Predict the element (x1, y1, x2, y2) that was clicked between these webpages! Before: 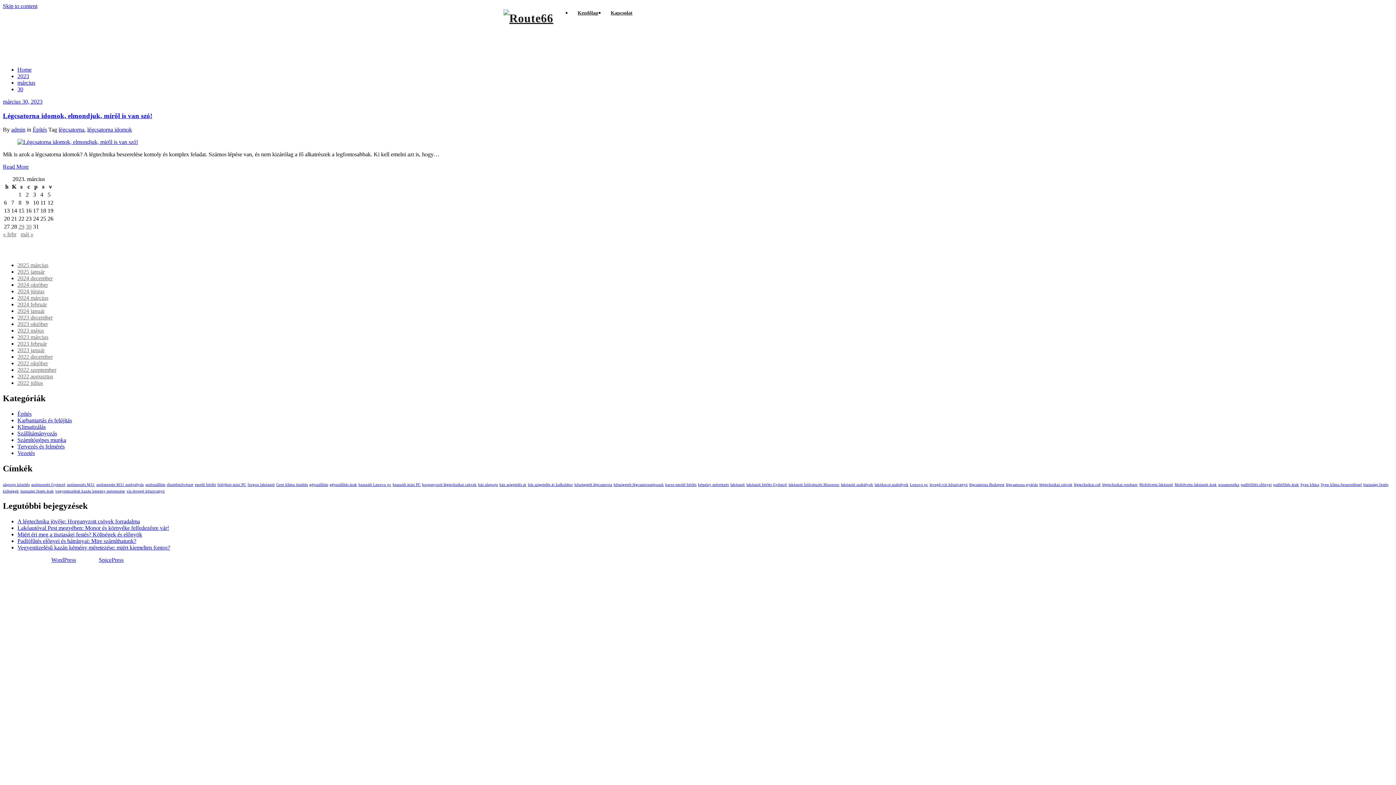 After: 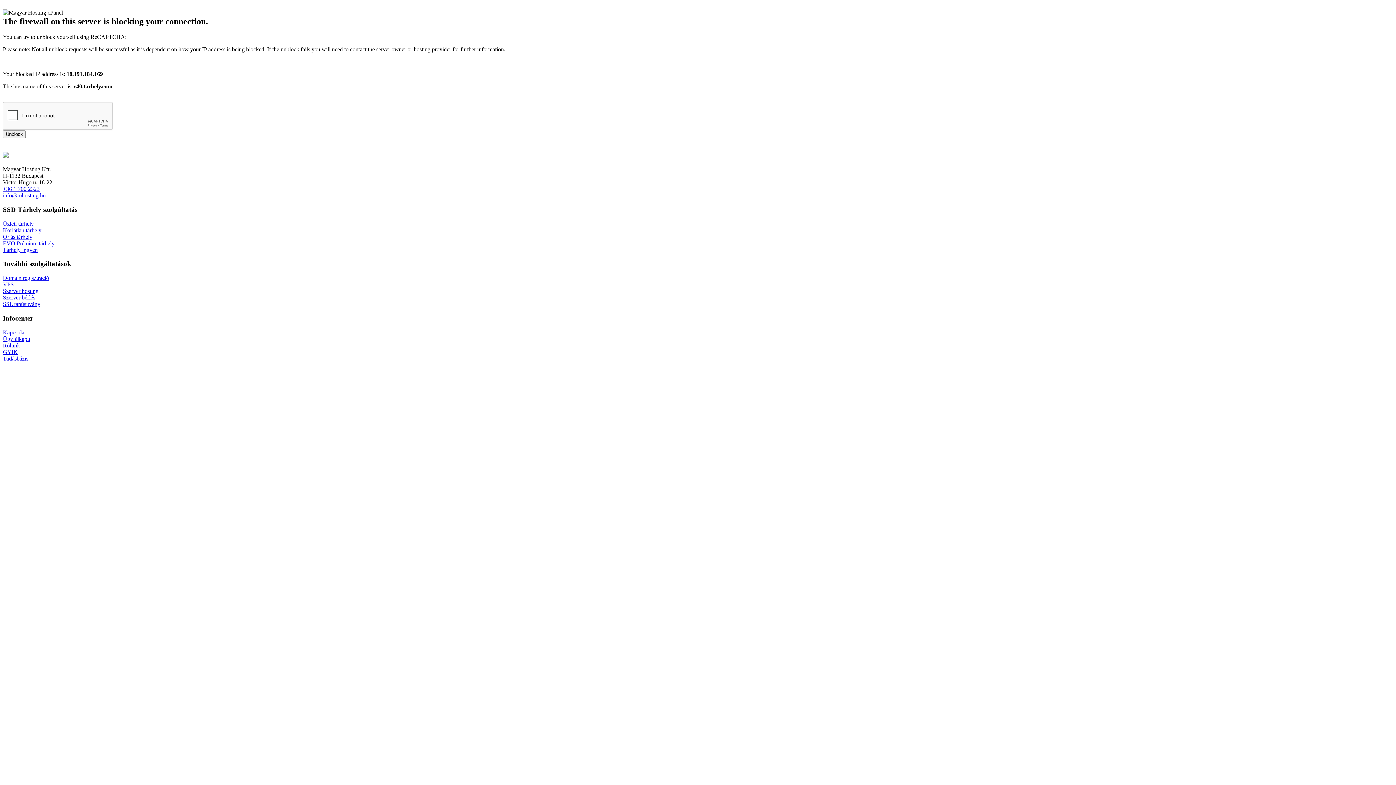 Action: label: Bejegyzések közzétéve: 2023.03.30. bbox: (25, 223, 31, 229)